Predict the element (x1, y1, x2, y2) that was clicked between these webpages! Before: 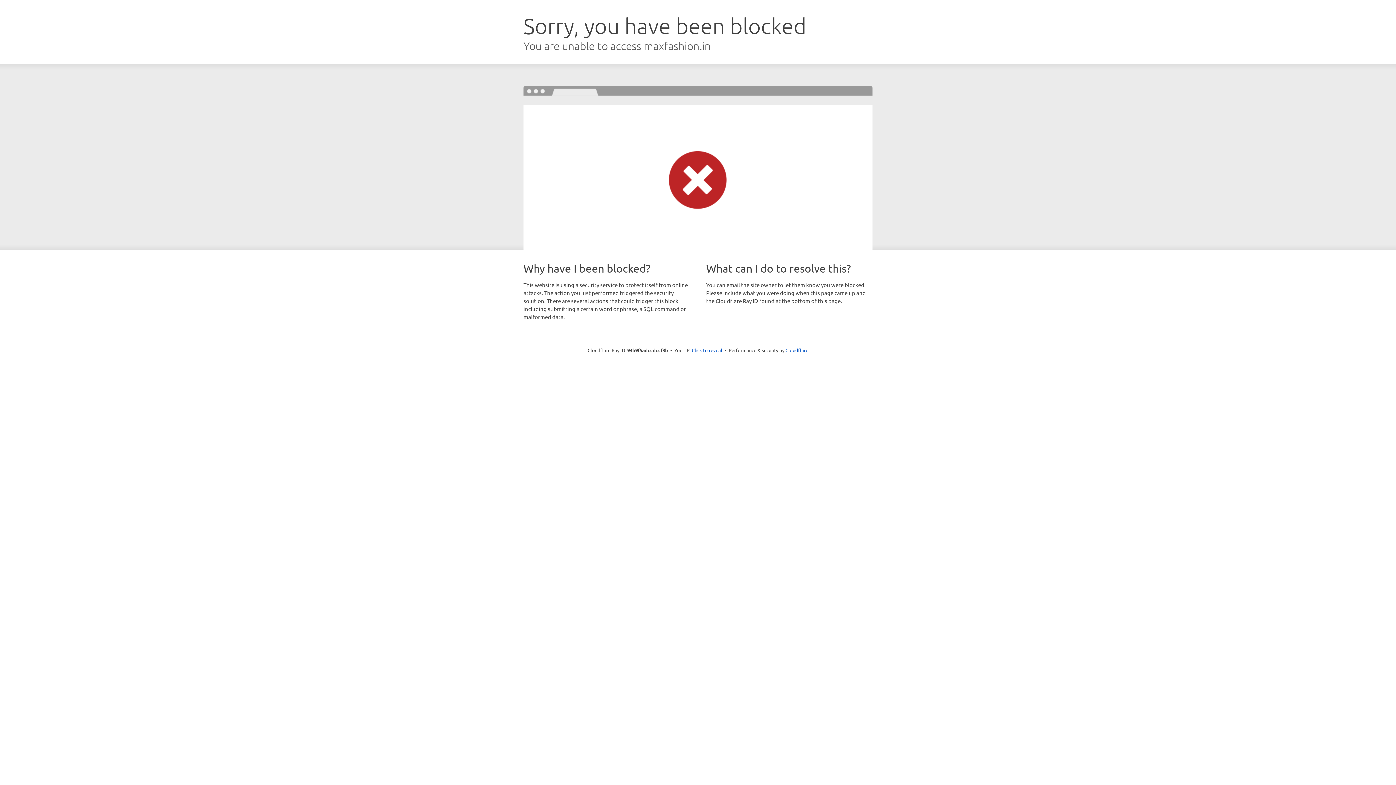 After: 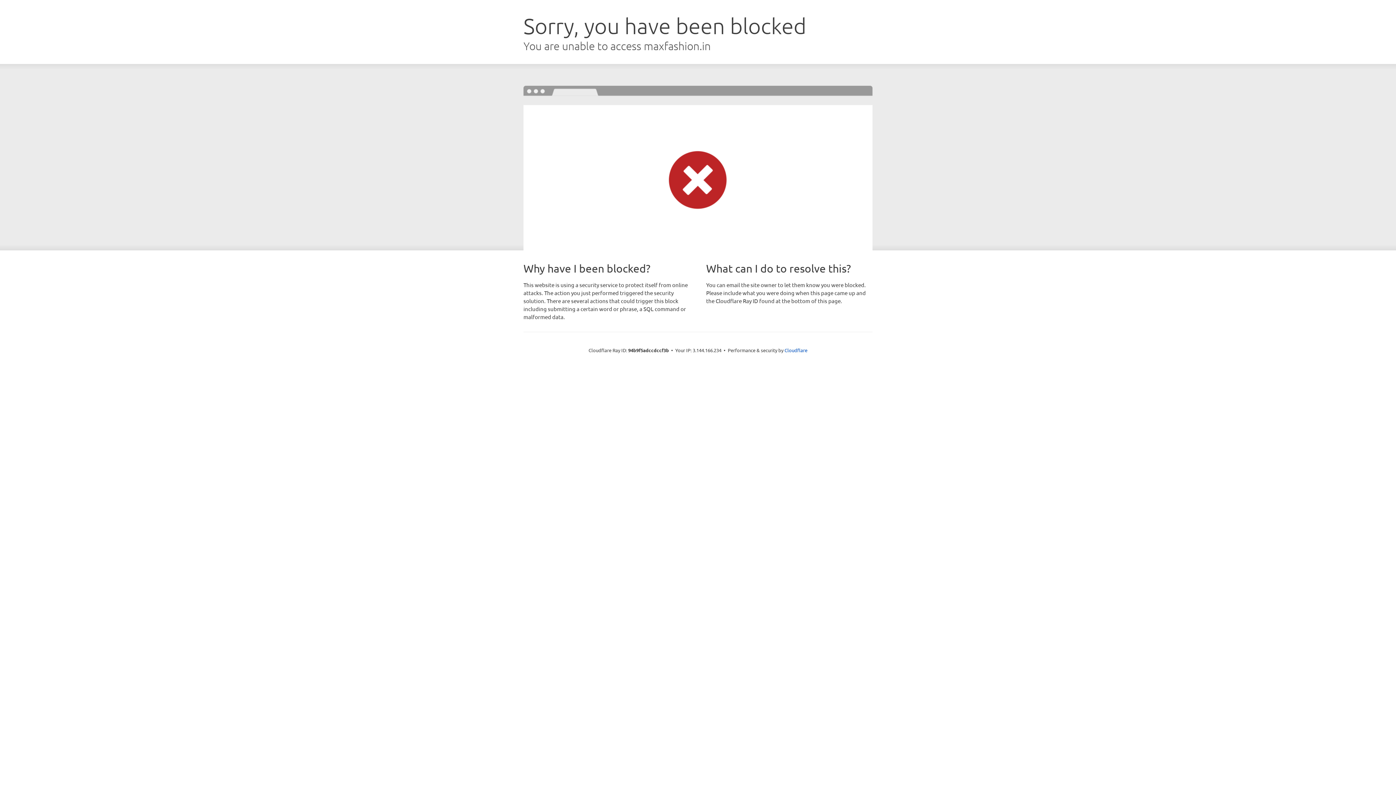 Action: label: Click to reveal bbox: (692, 346, 722, 353)